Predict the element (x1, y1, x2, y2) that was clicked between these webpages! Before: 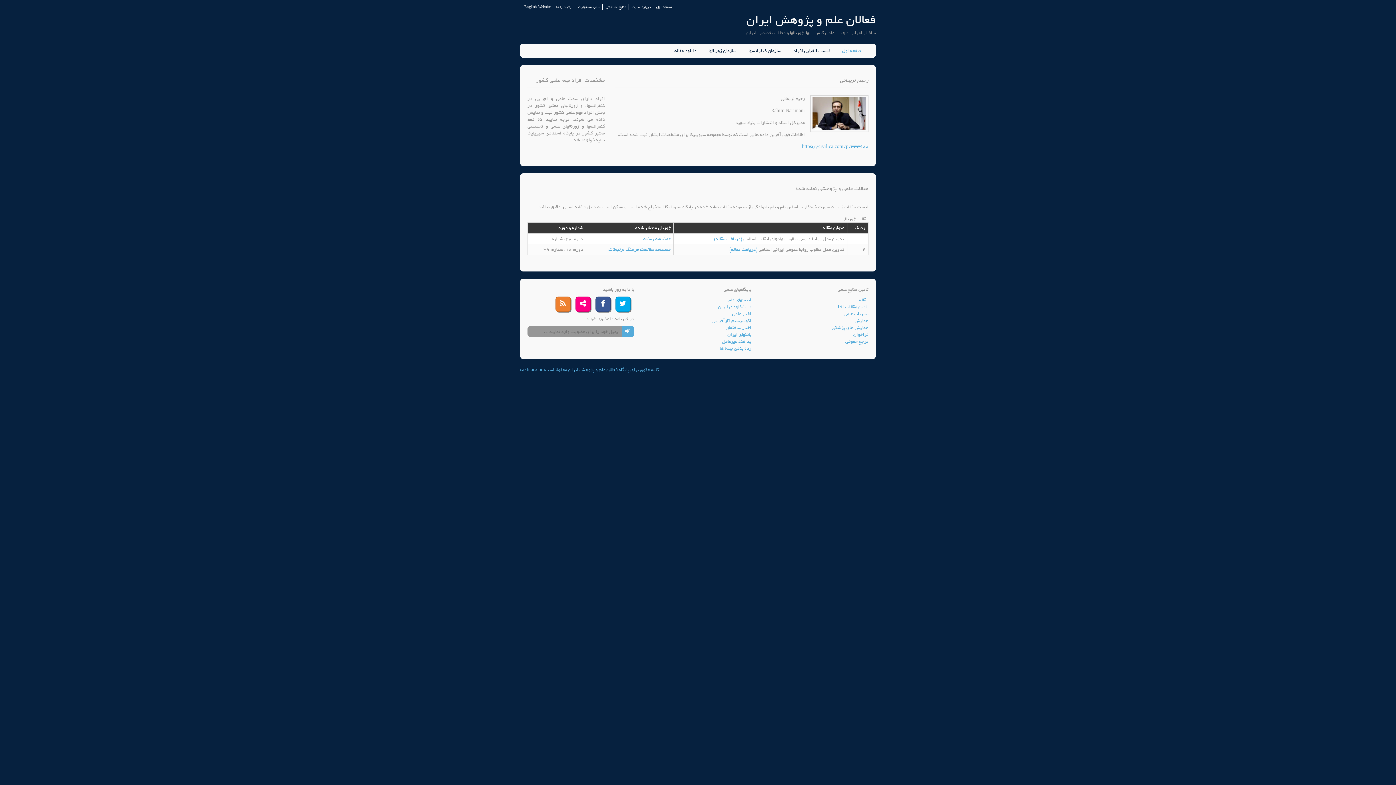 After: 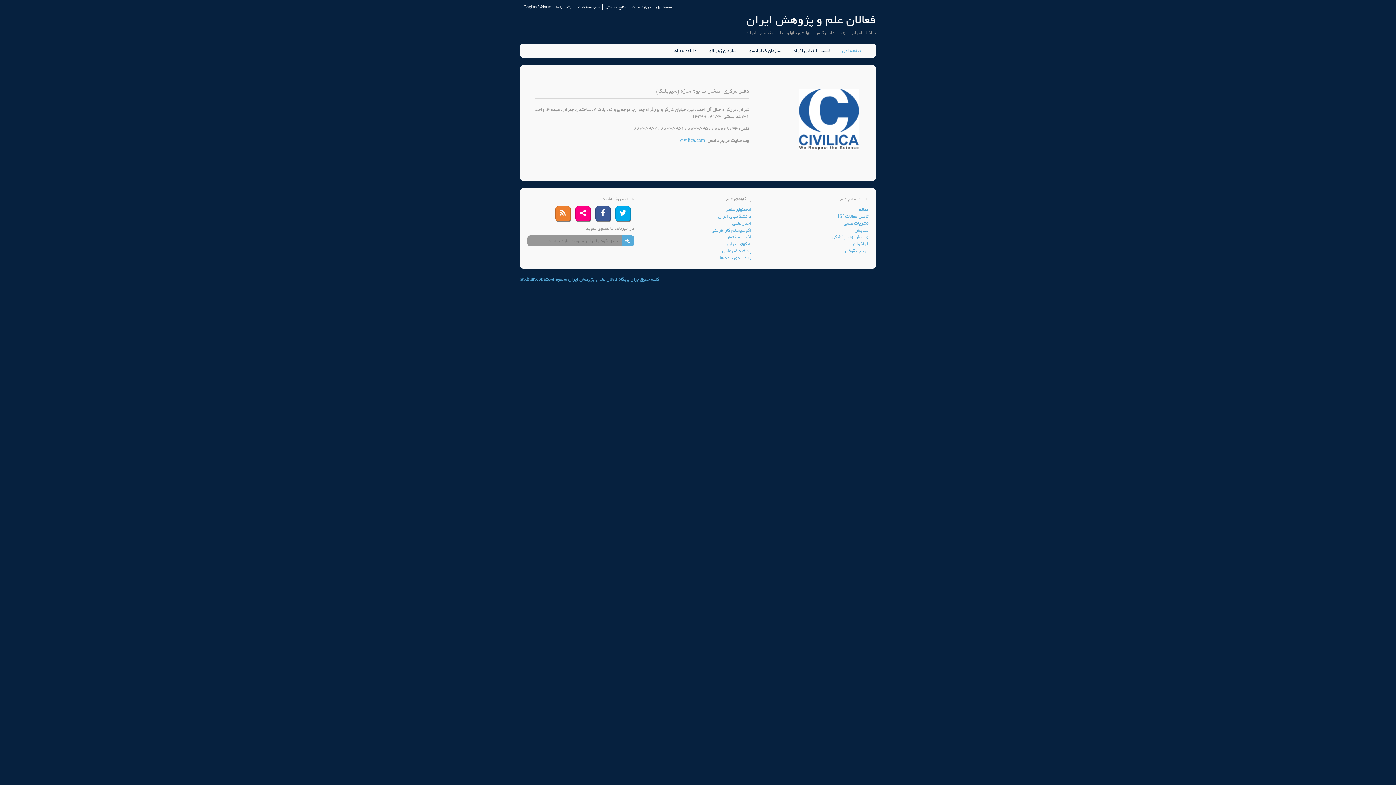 Action: bbox: (556, 4, 572, 10) label: ارتباط با ما